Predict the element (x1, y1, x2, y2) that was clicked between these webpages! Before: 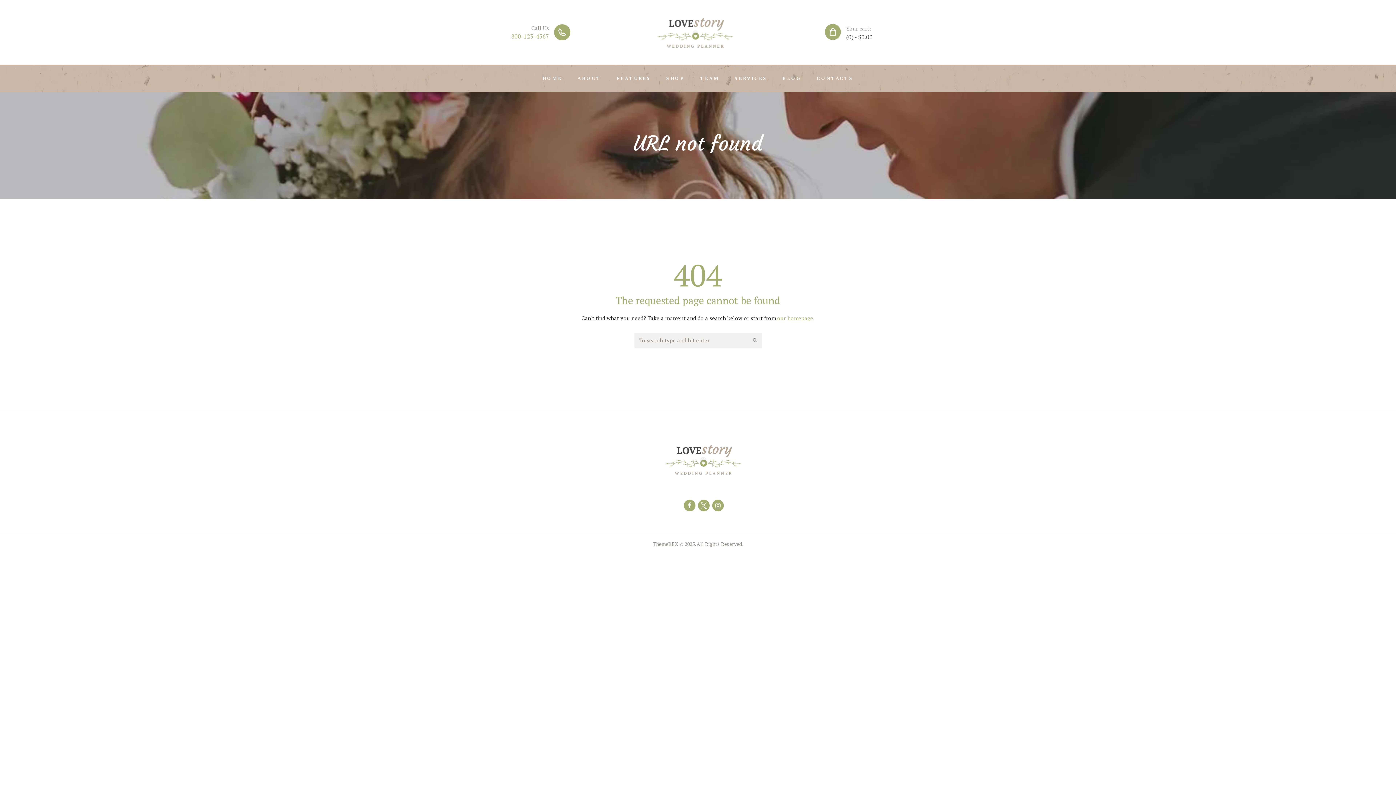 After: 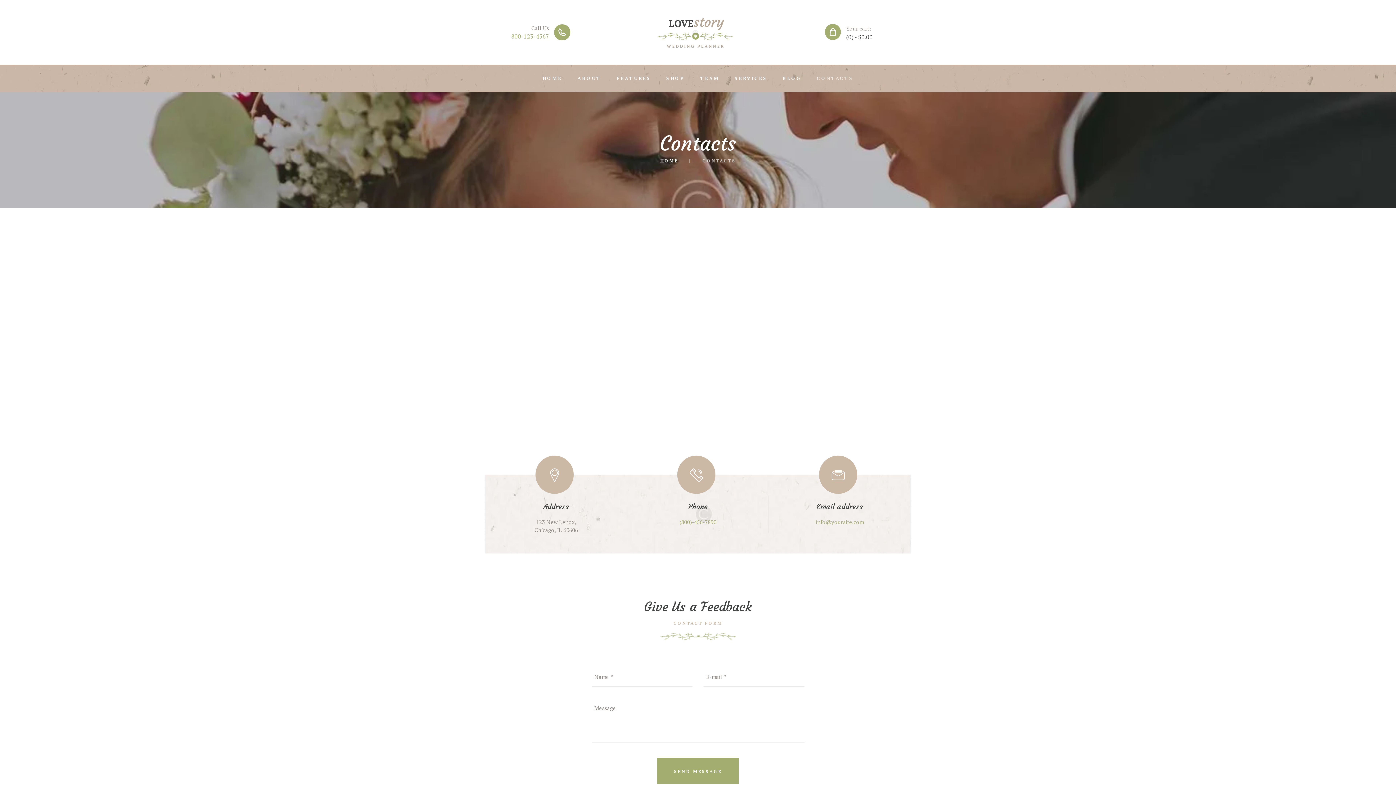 Action: label: CONTACTS bbox: (809, 64, 860, 92)